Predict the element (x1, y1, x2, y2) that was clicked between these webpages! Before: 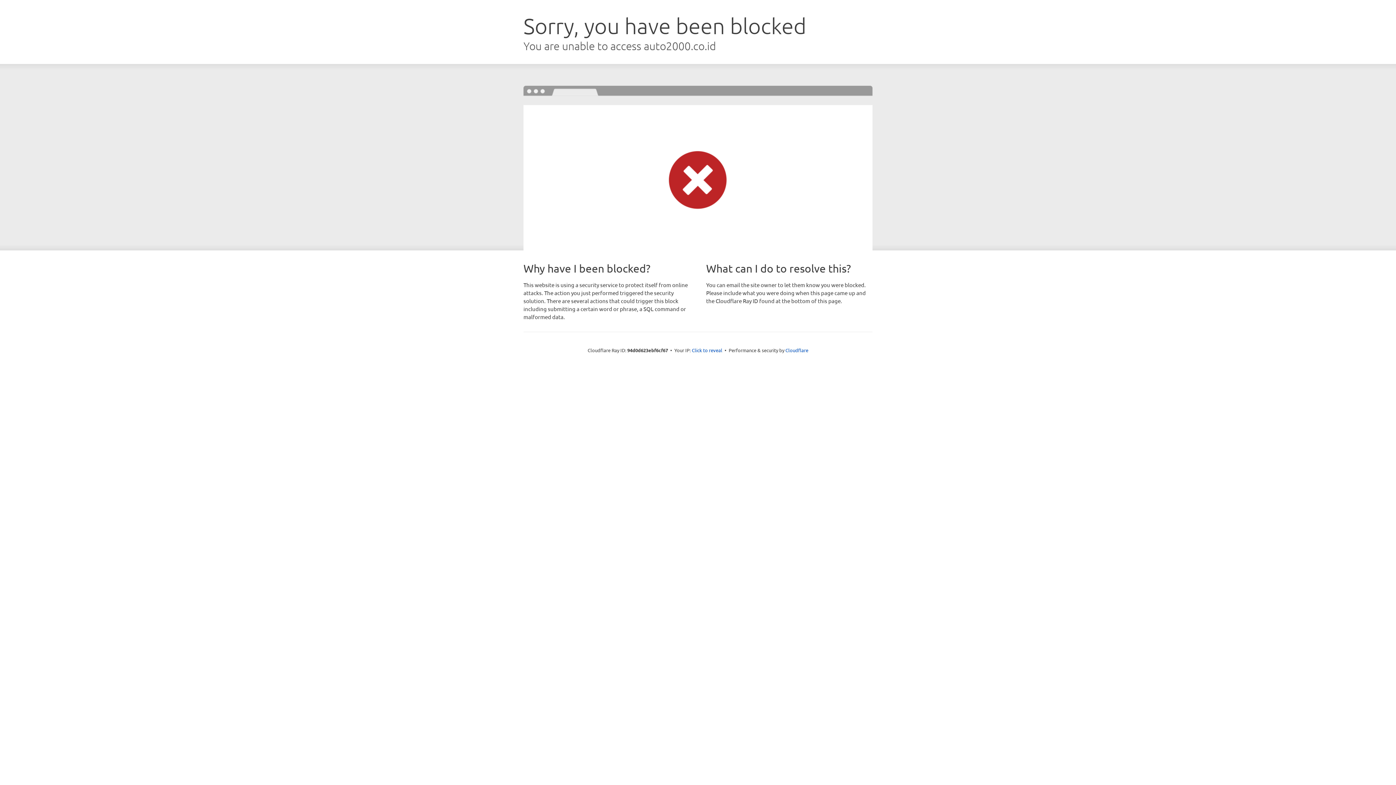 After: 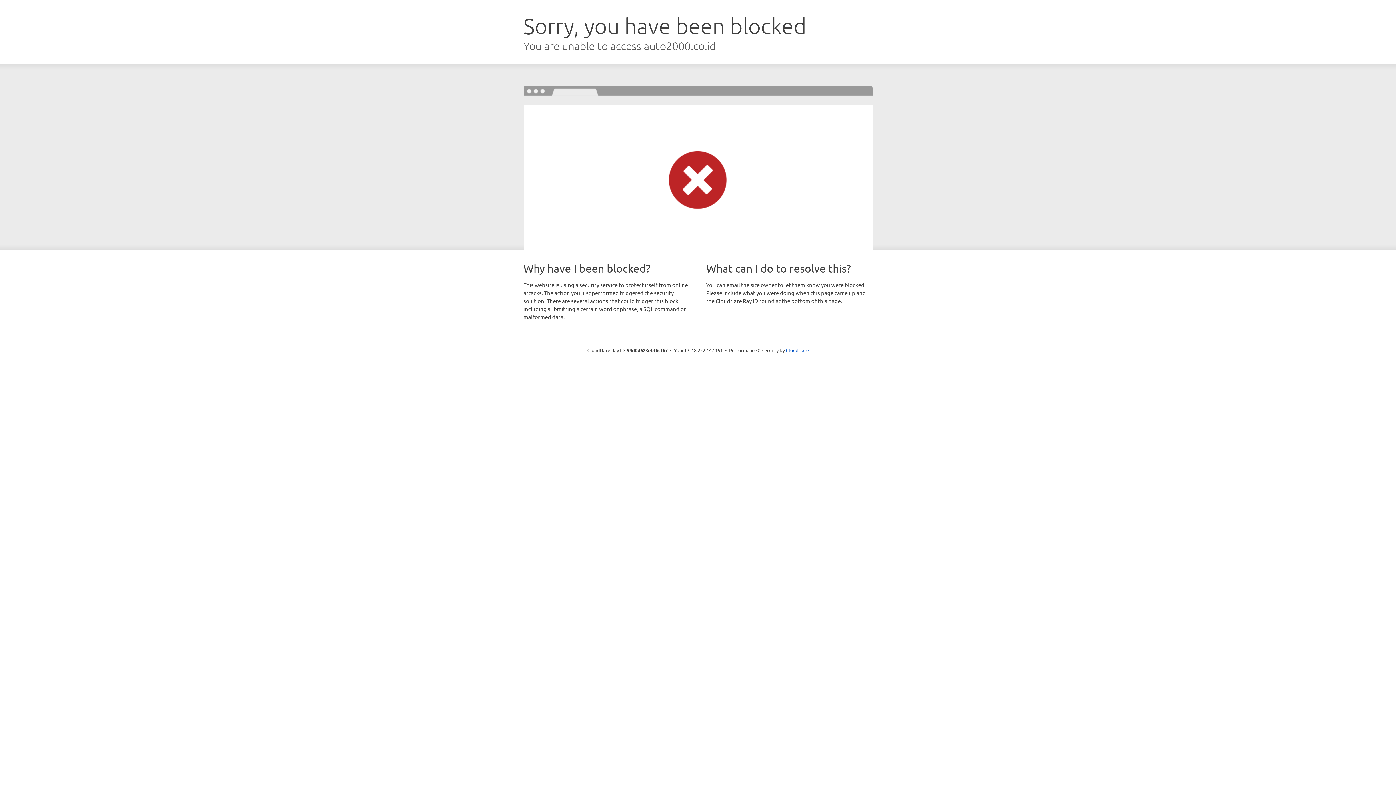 Action: label: Click to reveal bbox: (692, 346, 722, 353)